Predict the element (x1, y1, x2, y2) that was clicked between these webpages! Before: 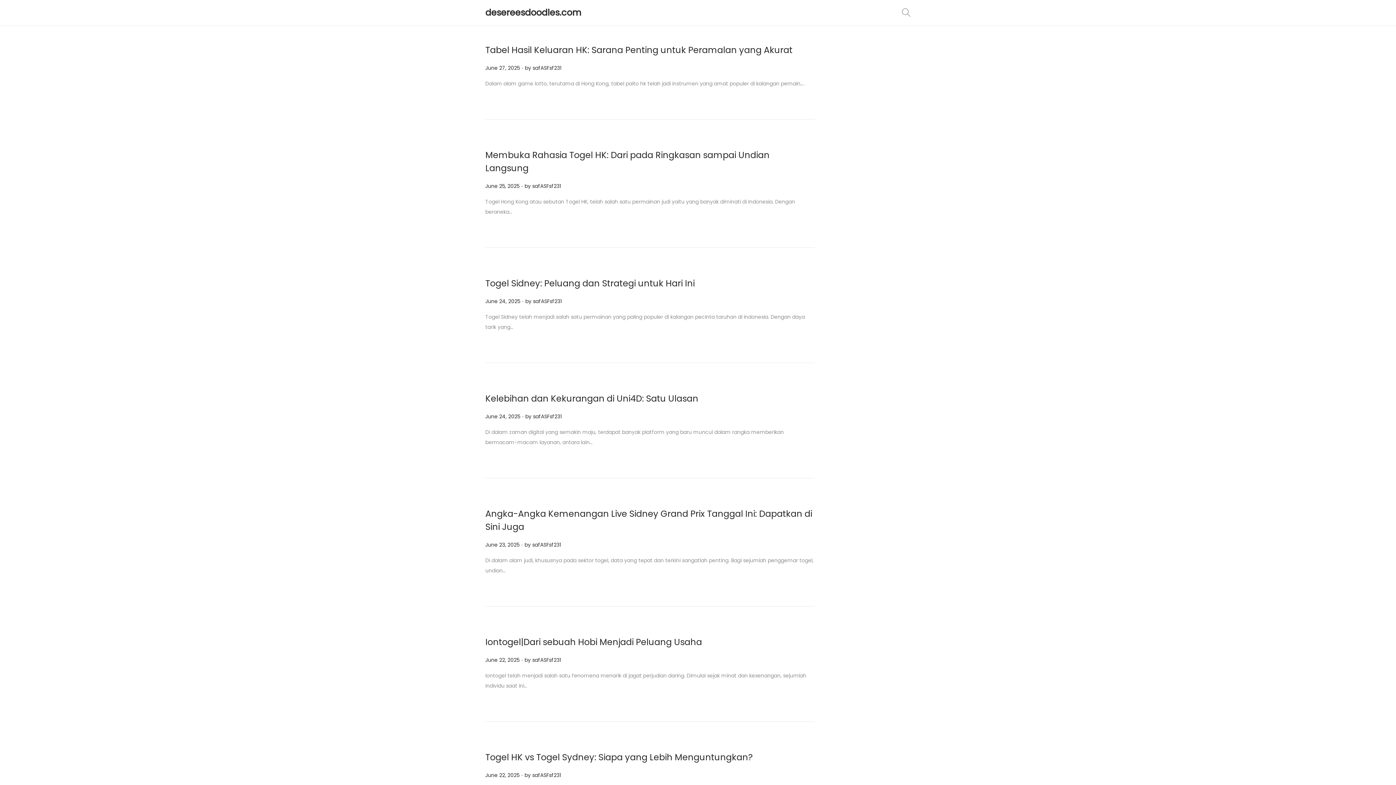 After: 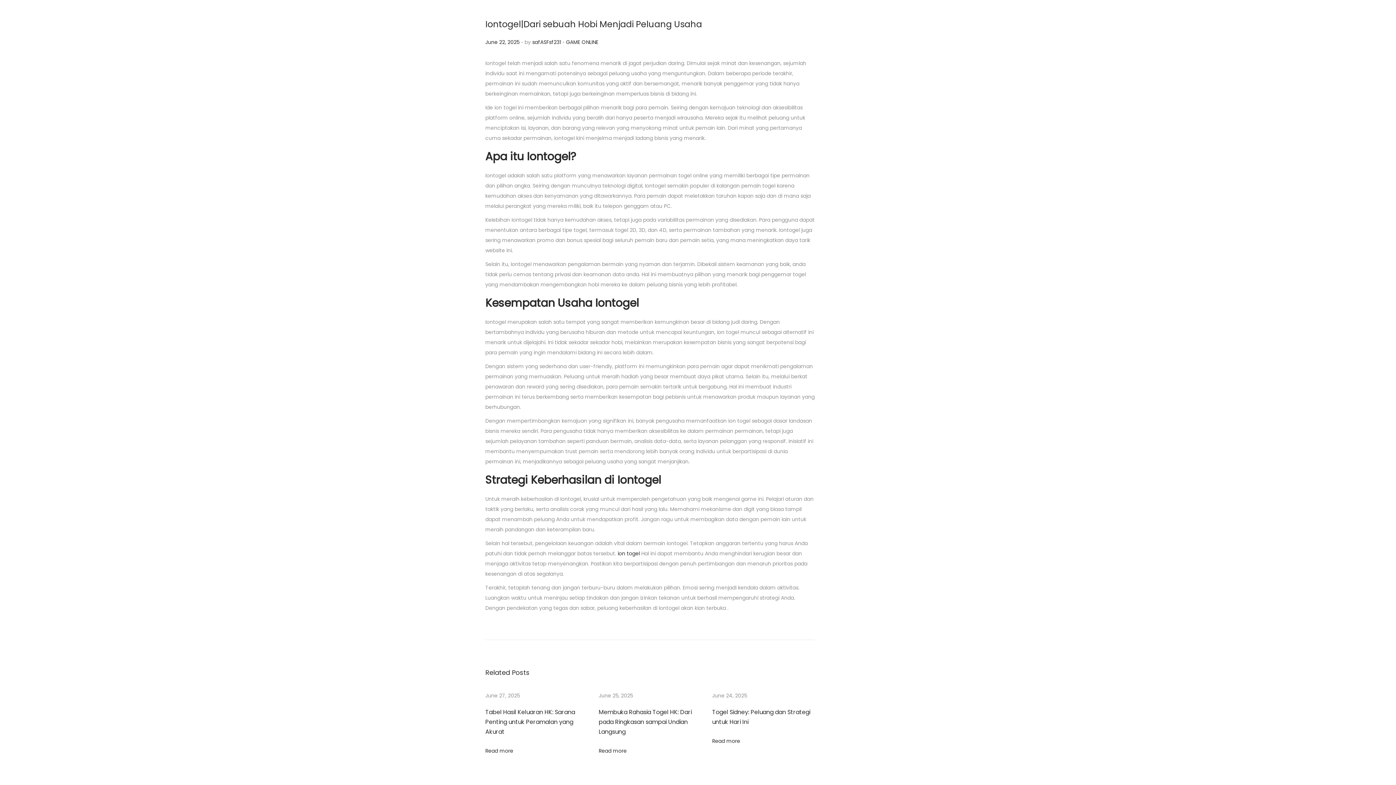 Action: bbox: (485, 636, 702, 648) label: Iontogel|Dari sebuah Hobi Menjadi Peluang Usaha